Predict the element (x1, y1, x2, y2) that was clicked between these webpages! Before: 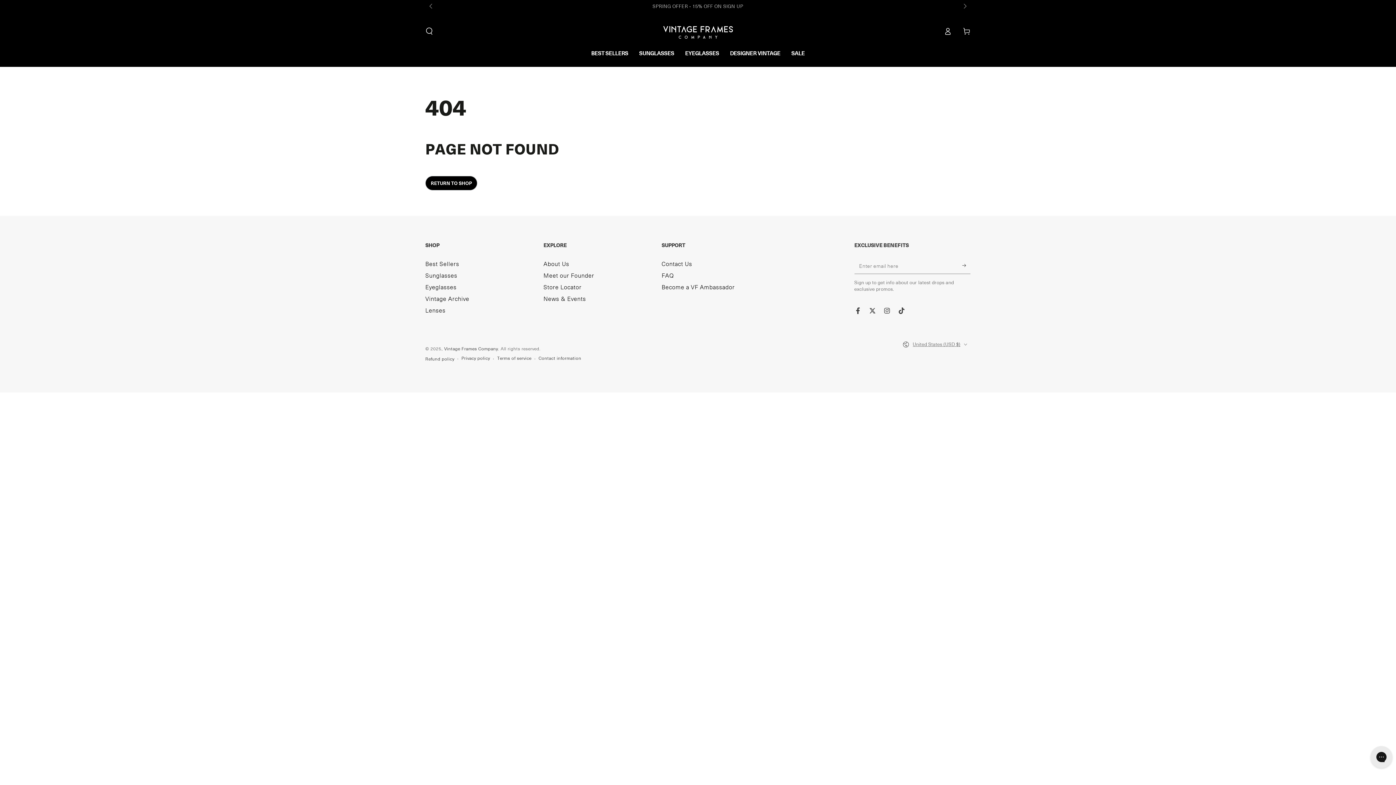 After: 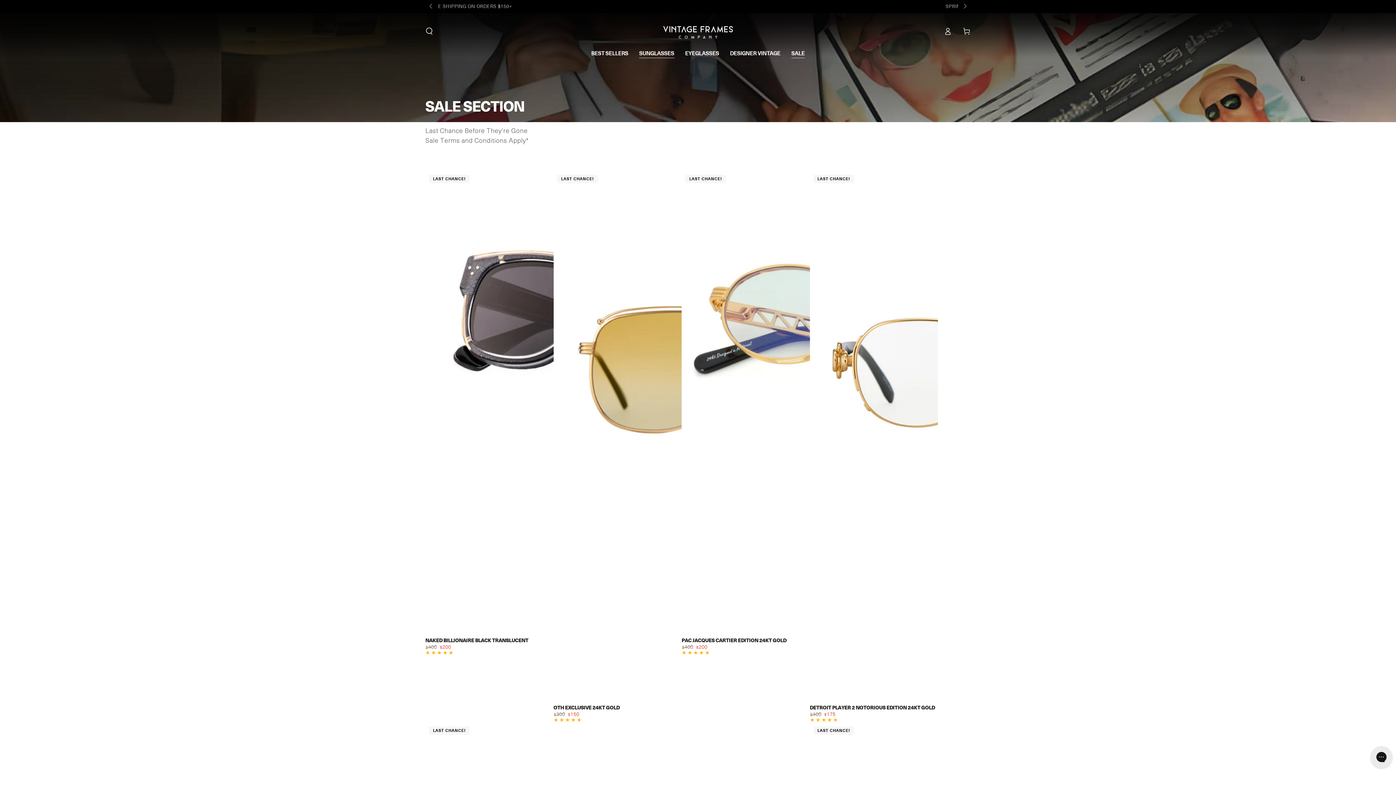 Action: bbox: (786, 43, 810, 62) label: SALE